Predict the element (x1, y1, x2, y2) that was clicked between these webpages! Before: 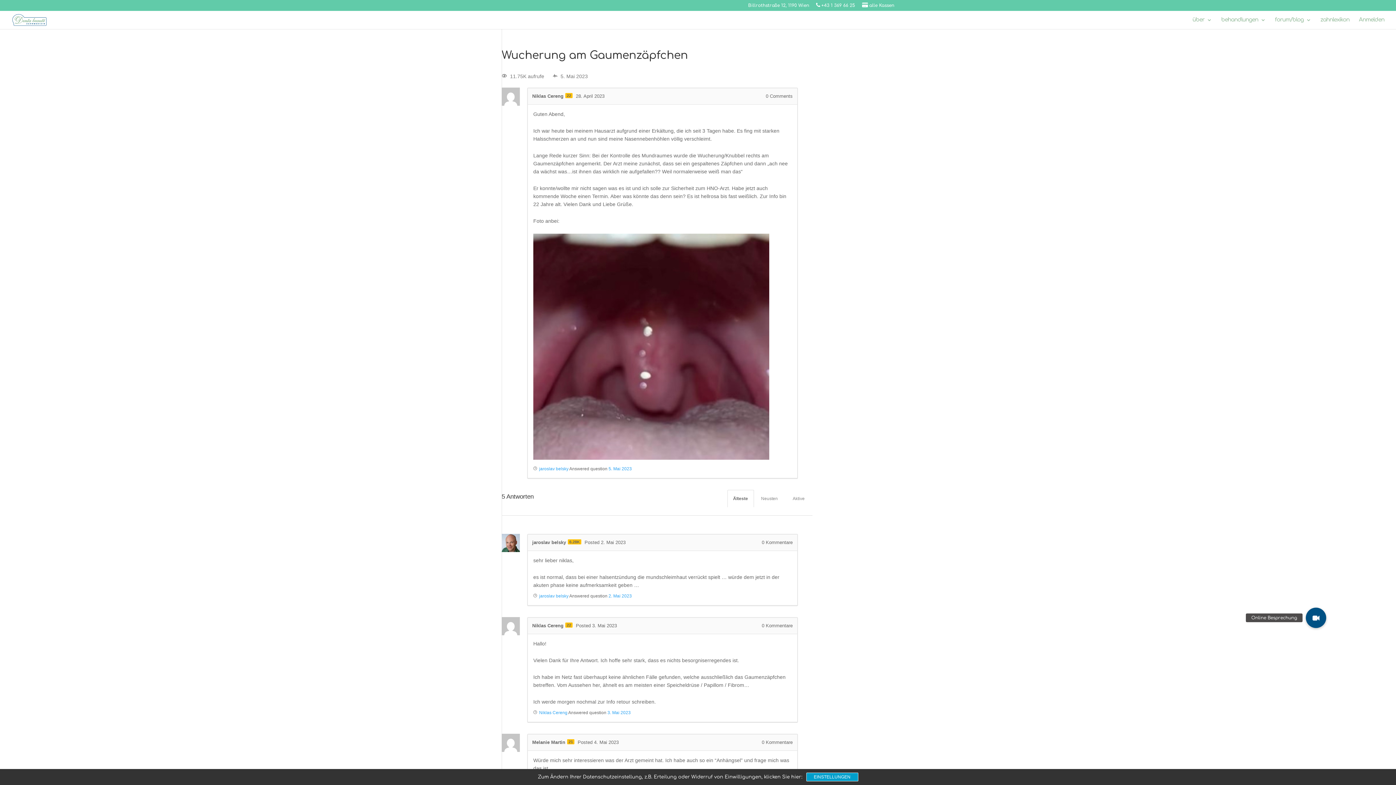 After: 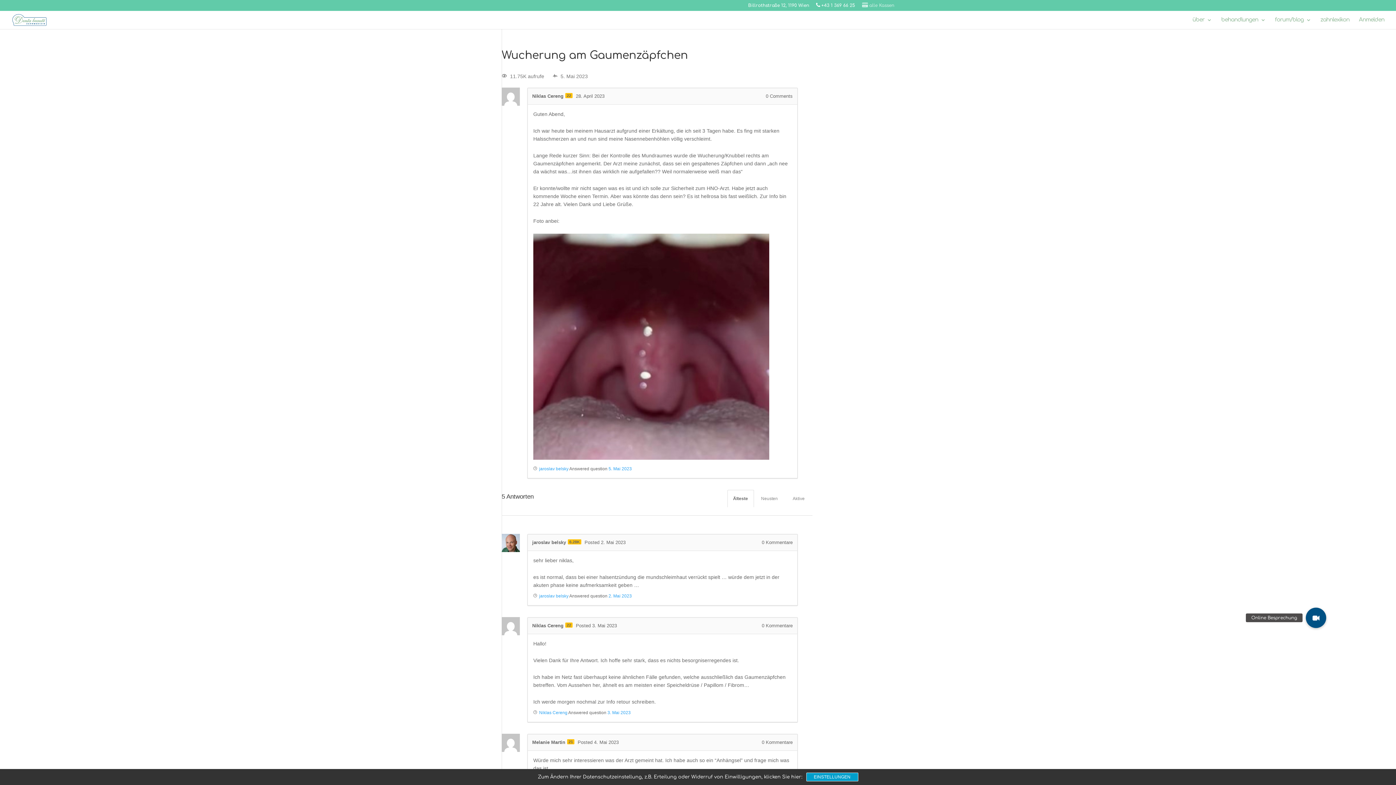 Action: bbox: (862, 3, 894, 10) label: alle Kassen